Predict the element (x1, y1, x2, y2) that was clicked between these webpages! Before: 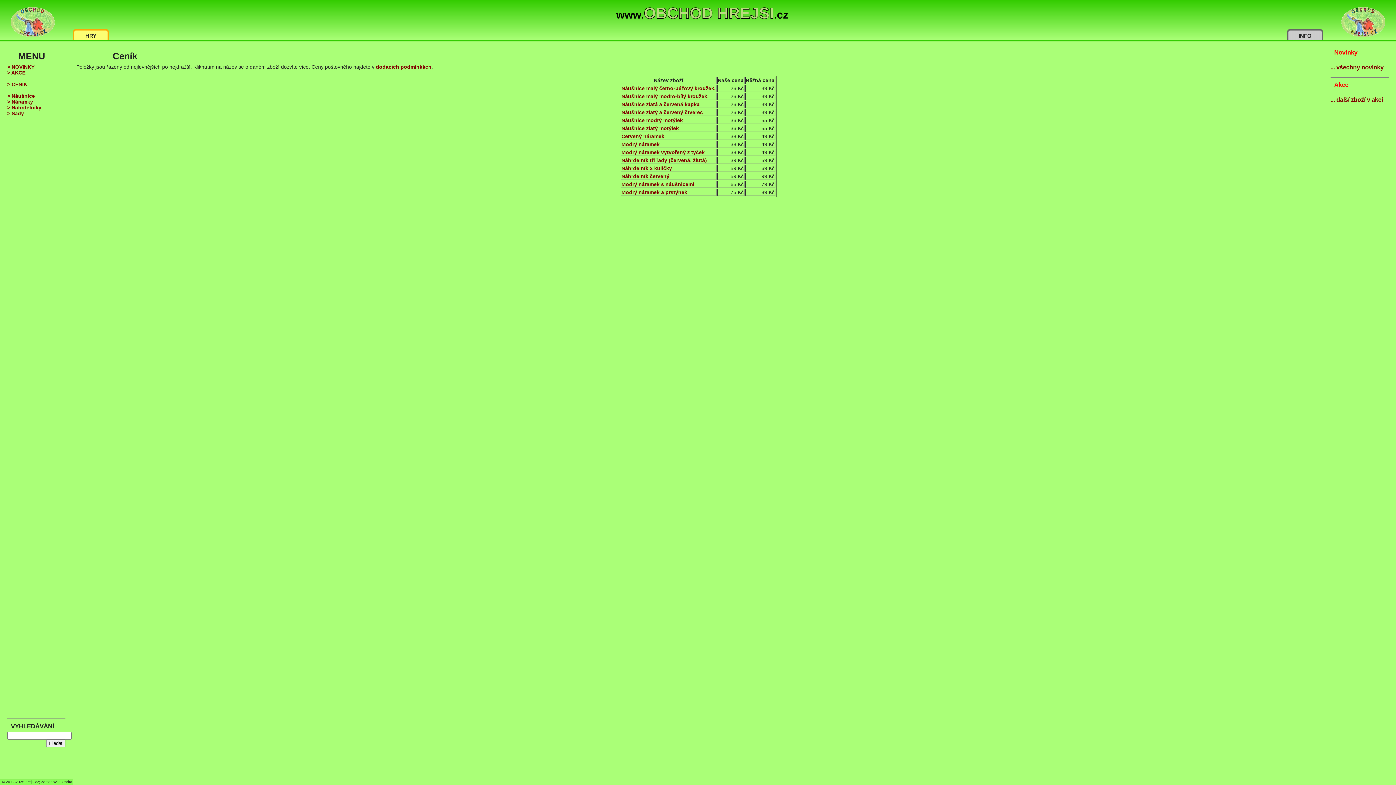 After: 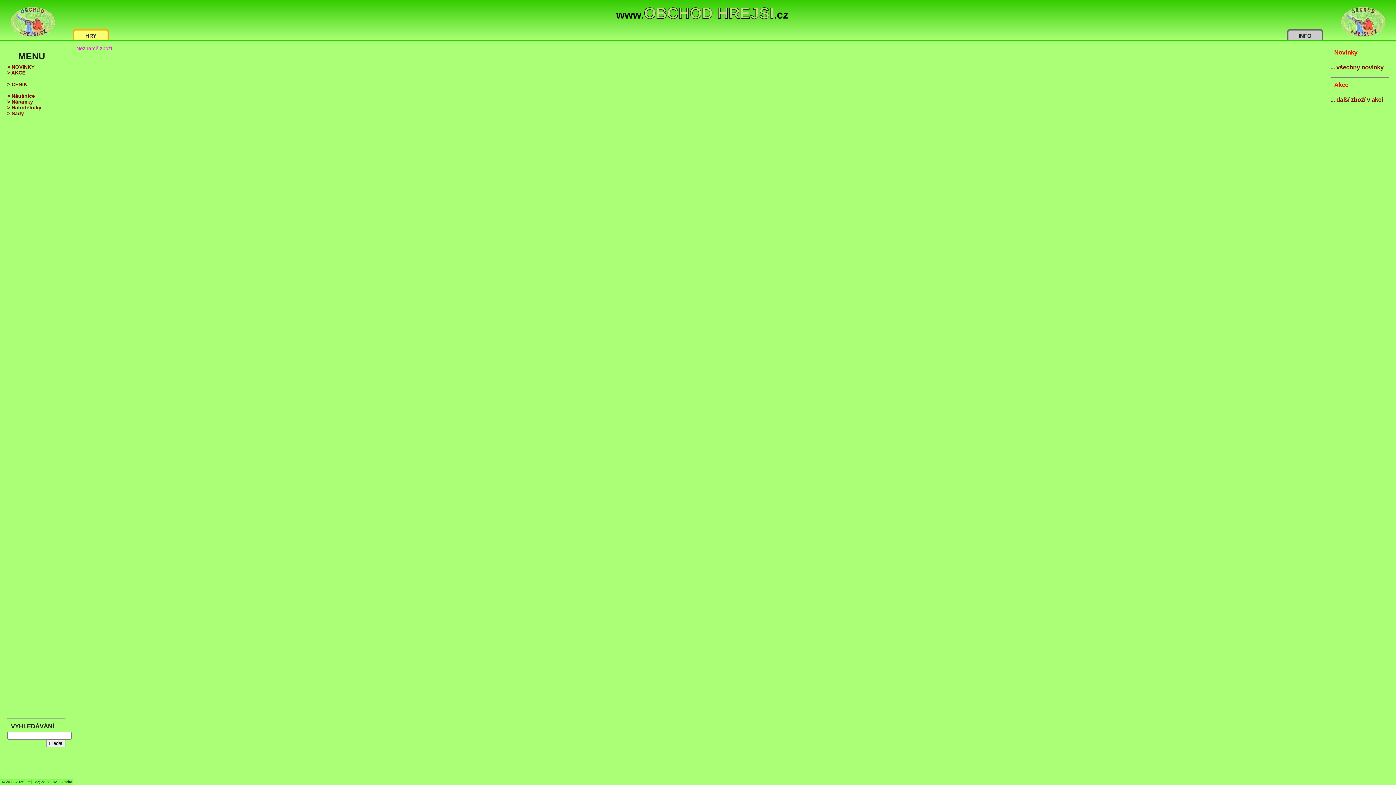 Action: bbox: (621, 117, 683, 123) label: Náušnice modrý motýlek